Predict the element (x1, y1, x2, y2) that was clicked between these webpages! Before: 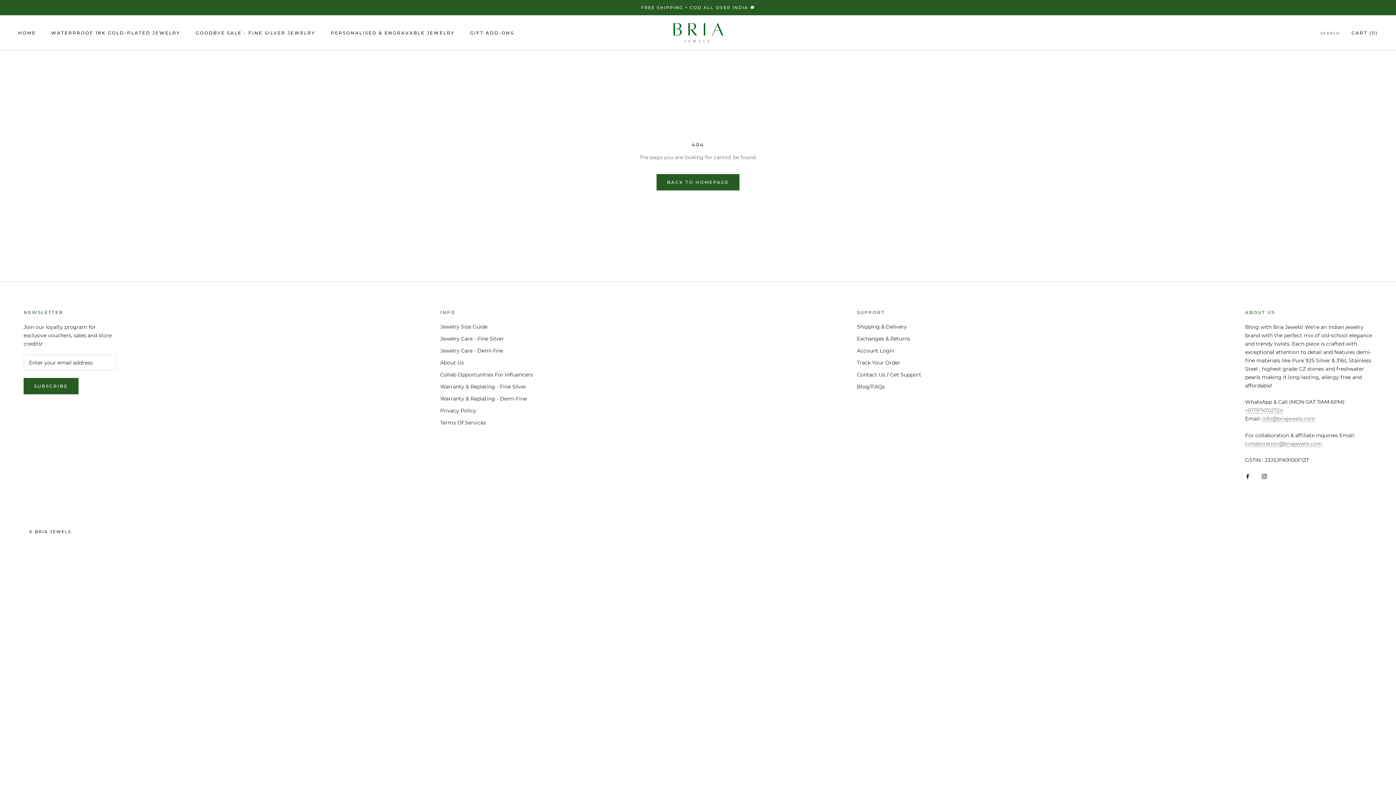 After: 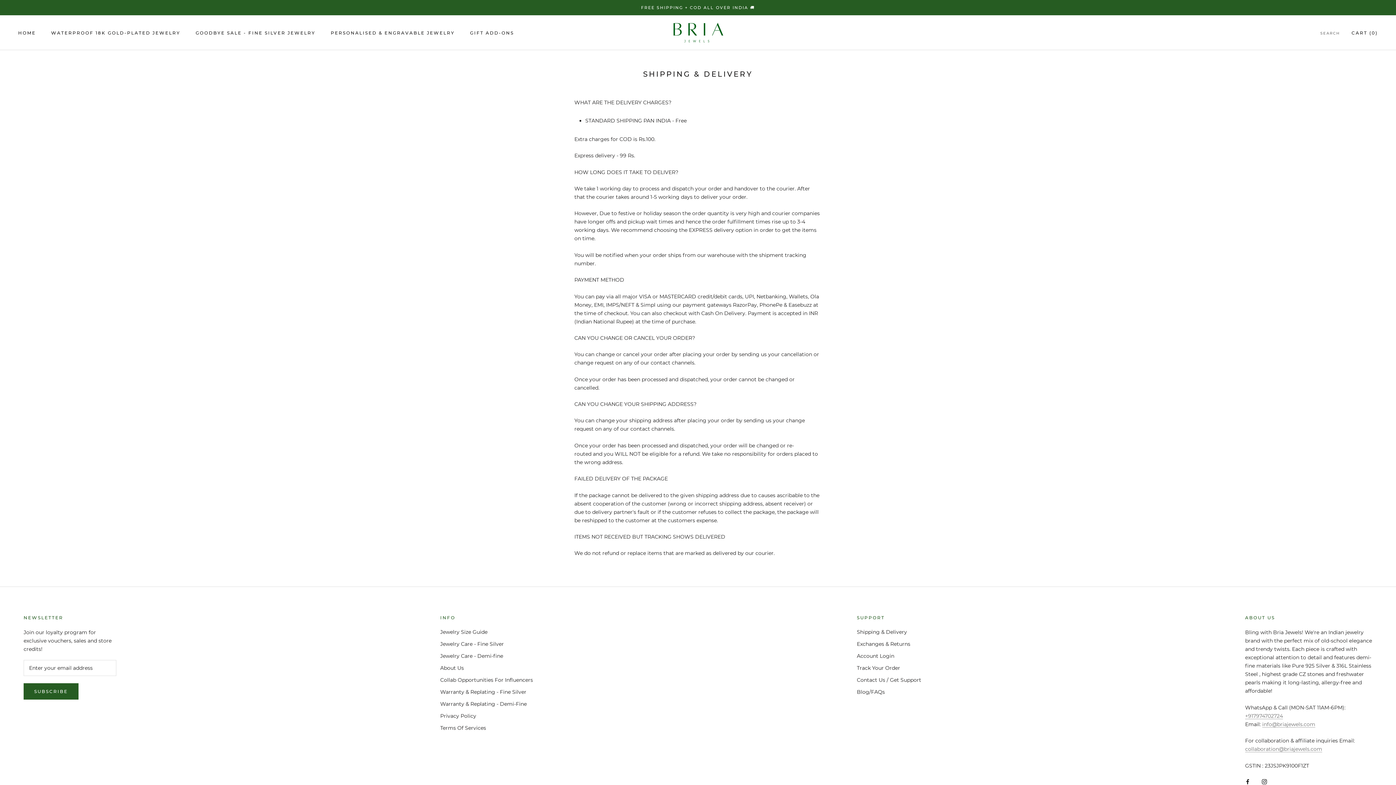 Action: label: Shipping & Delivery bbox: (857, 323, 921, 330)